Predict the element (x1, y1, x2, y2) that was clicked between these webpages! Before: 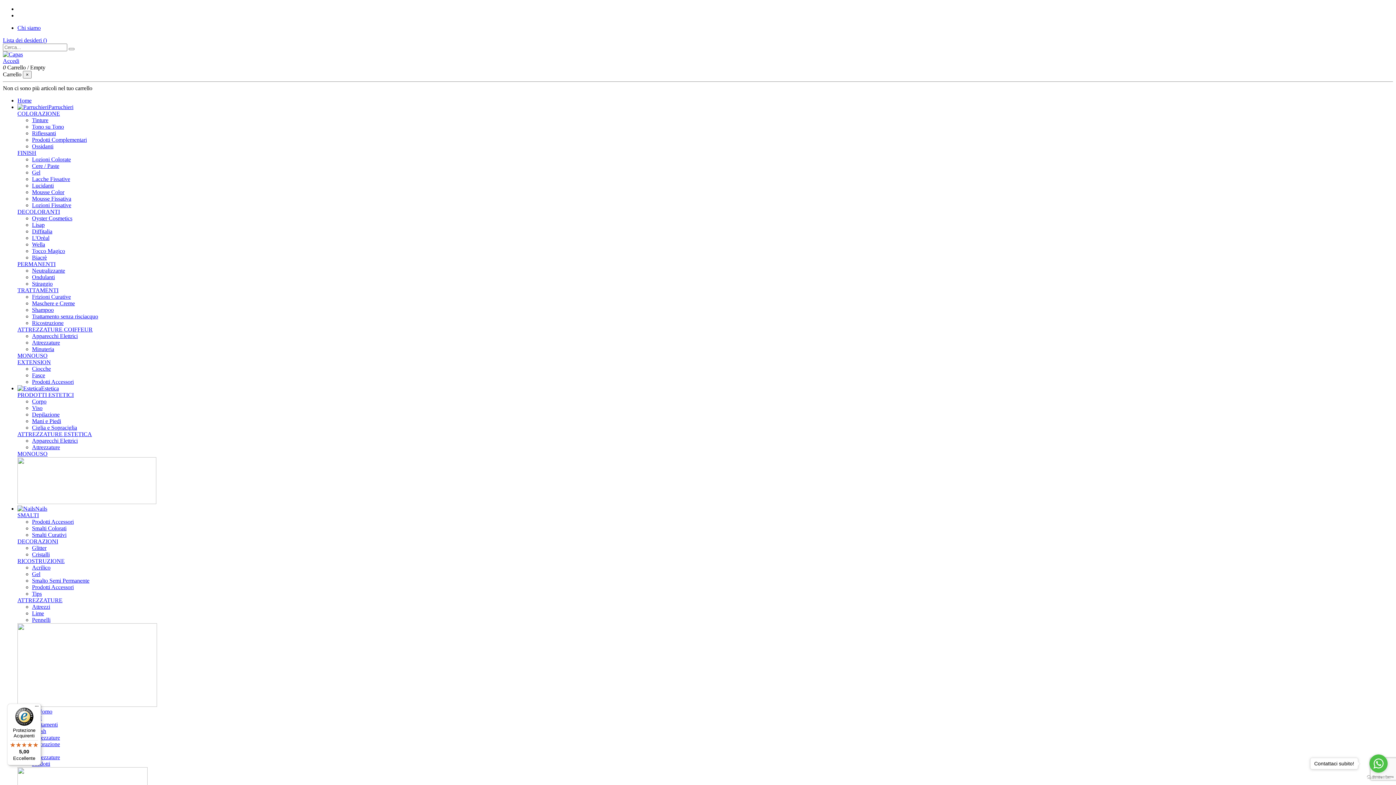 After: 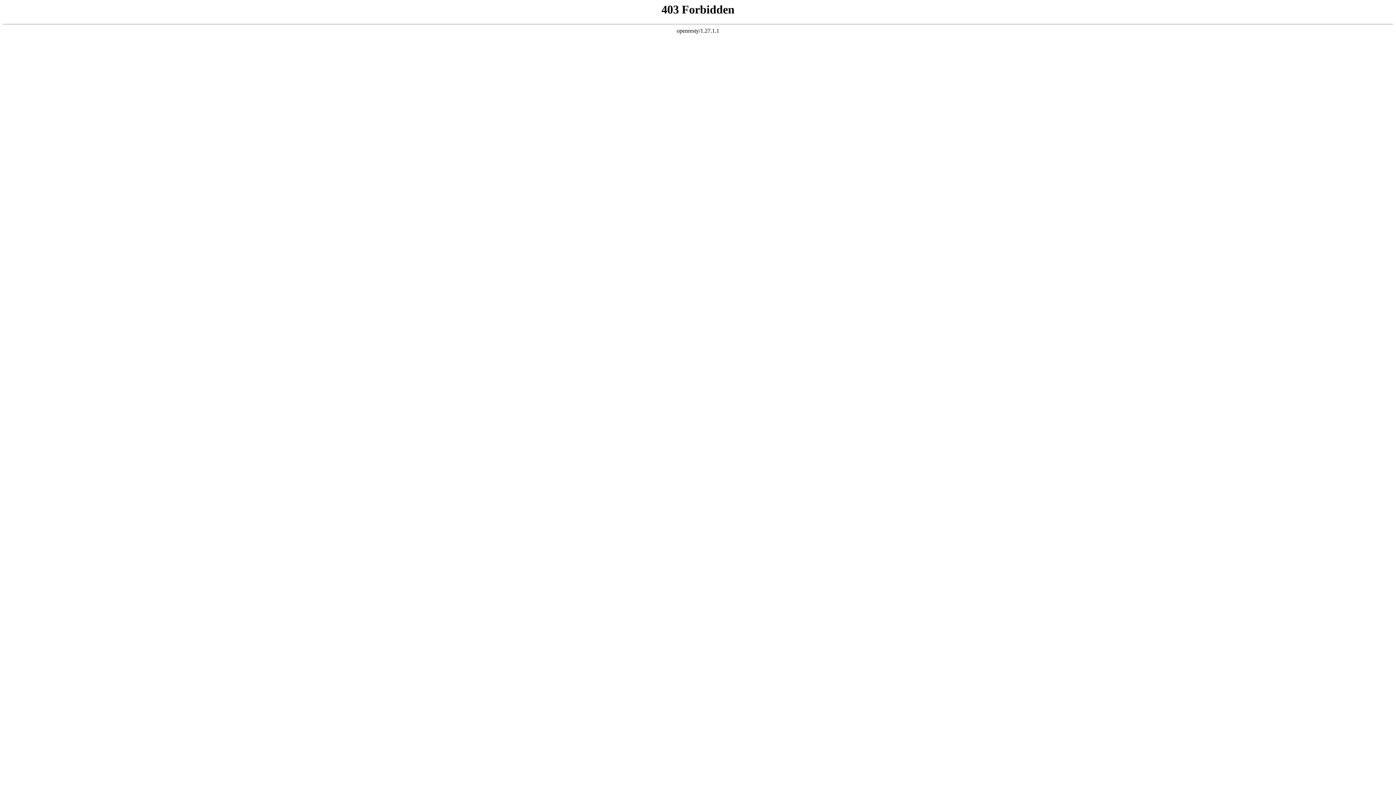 Action: bbox: (32, 123, 64, 129) label: Tono su Tono